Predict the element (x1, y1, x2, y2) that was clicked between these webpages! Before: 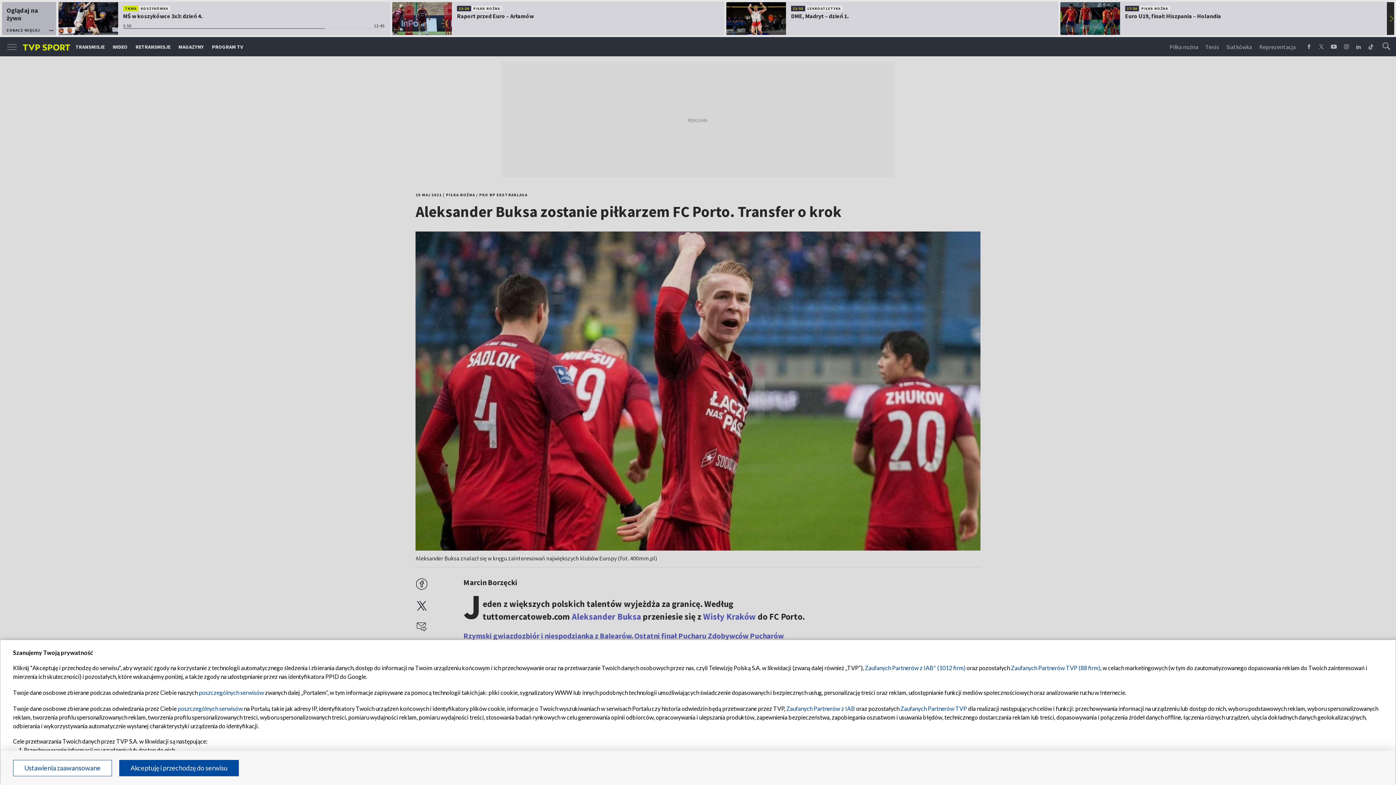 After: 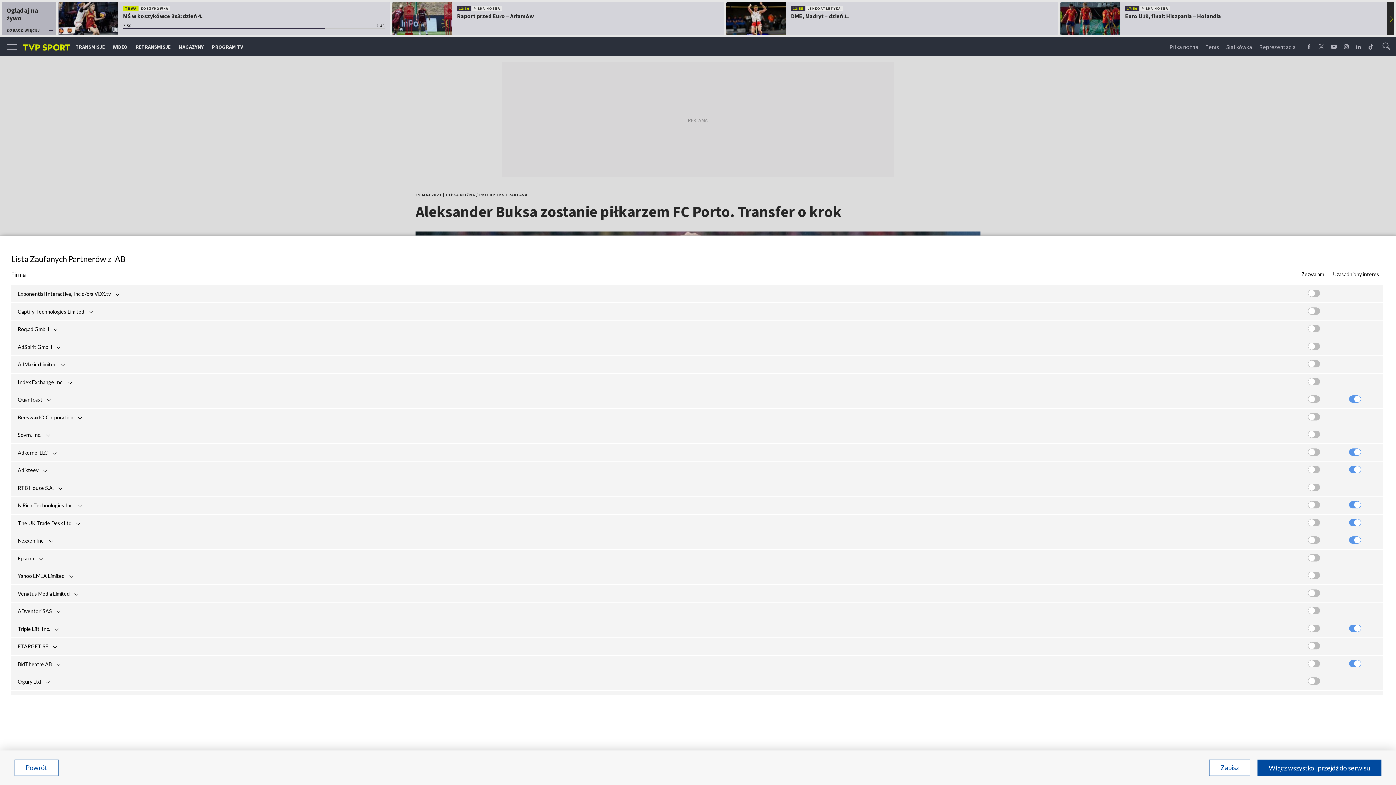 Action: label: Zaufanych Partnerów z IAB* (1012 firm) bbox: (865, 664, 965, 671)